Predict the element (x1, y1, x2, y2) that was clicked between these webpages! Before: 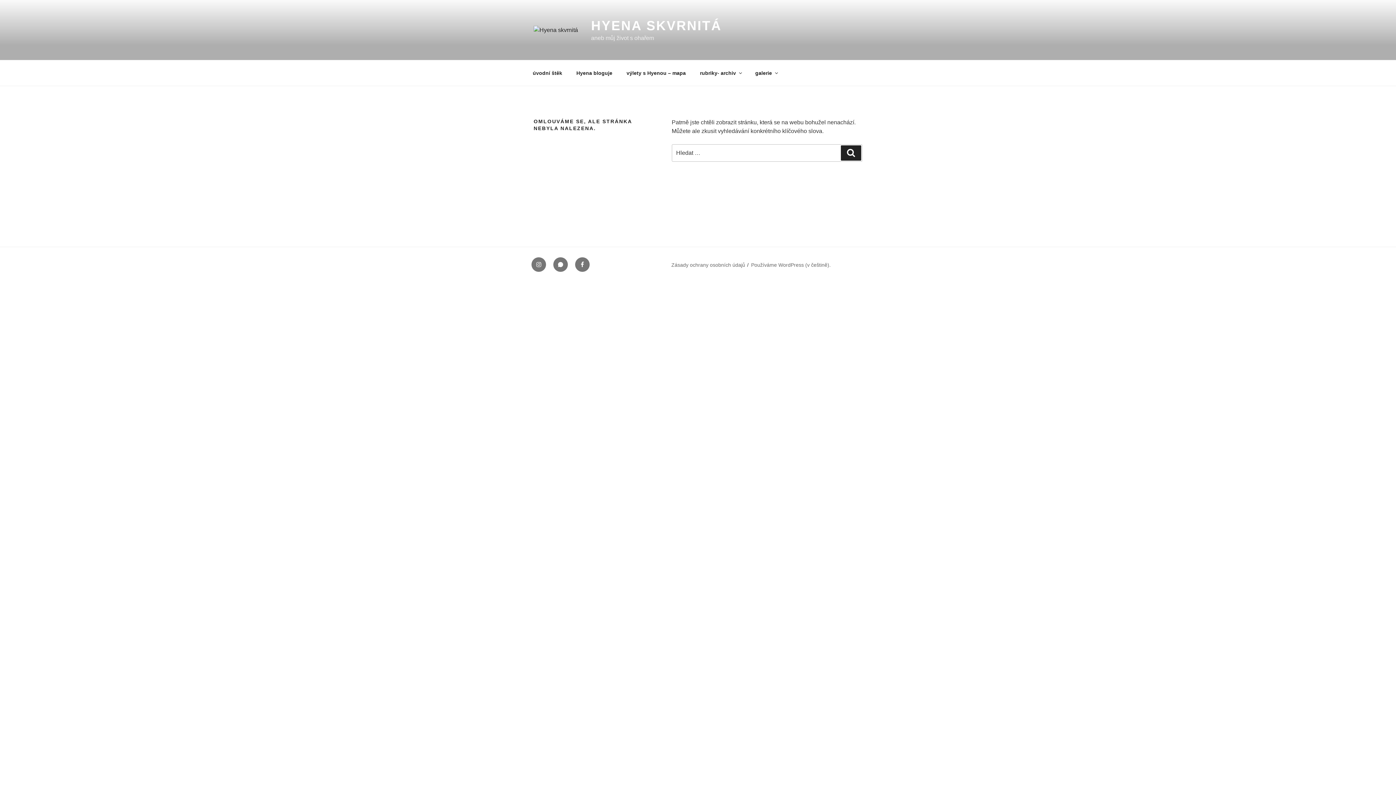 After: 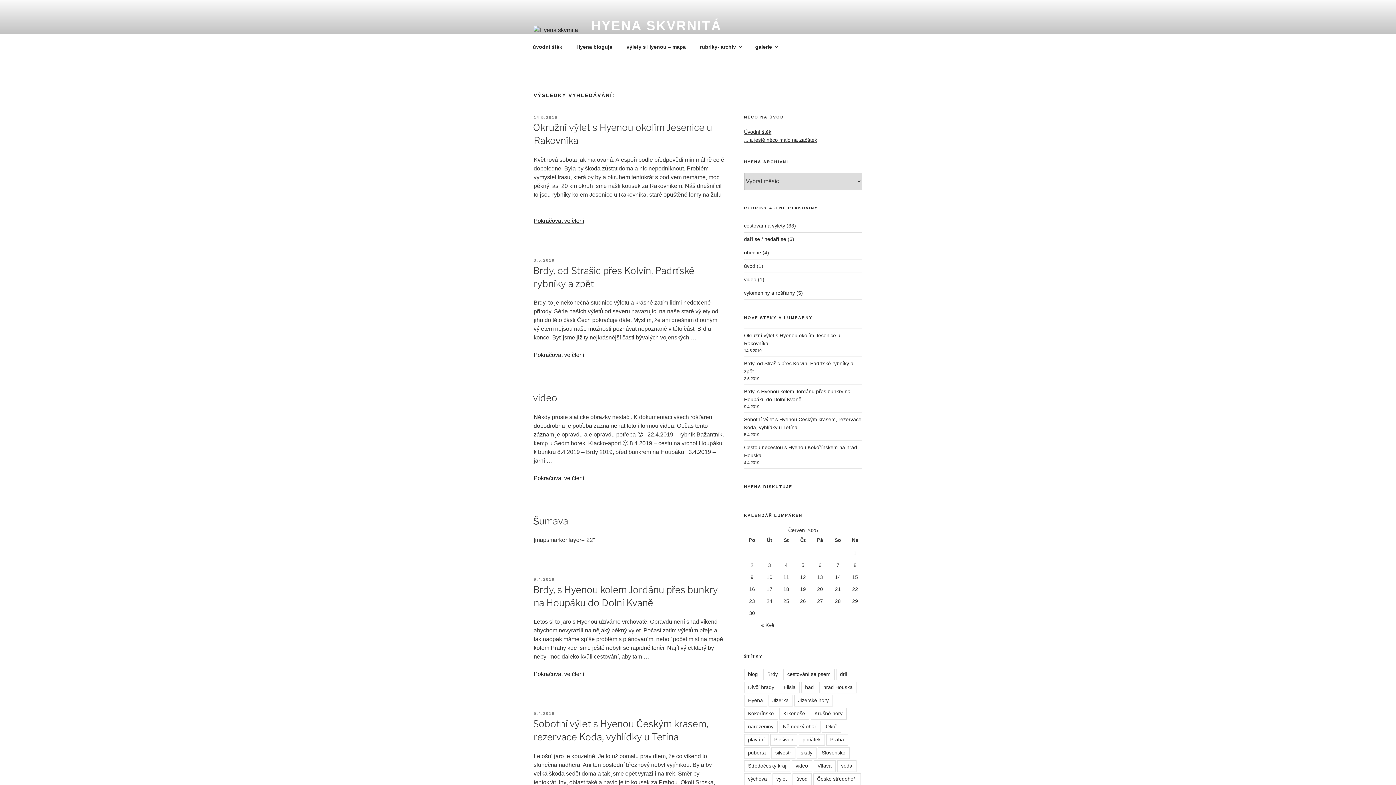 Action: label: Hledání bbox: (841, 145, 861, 160)